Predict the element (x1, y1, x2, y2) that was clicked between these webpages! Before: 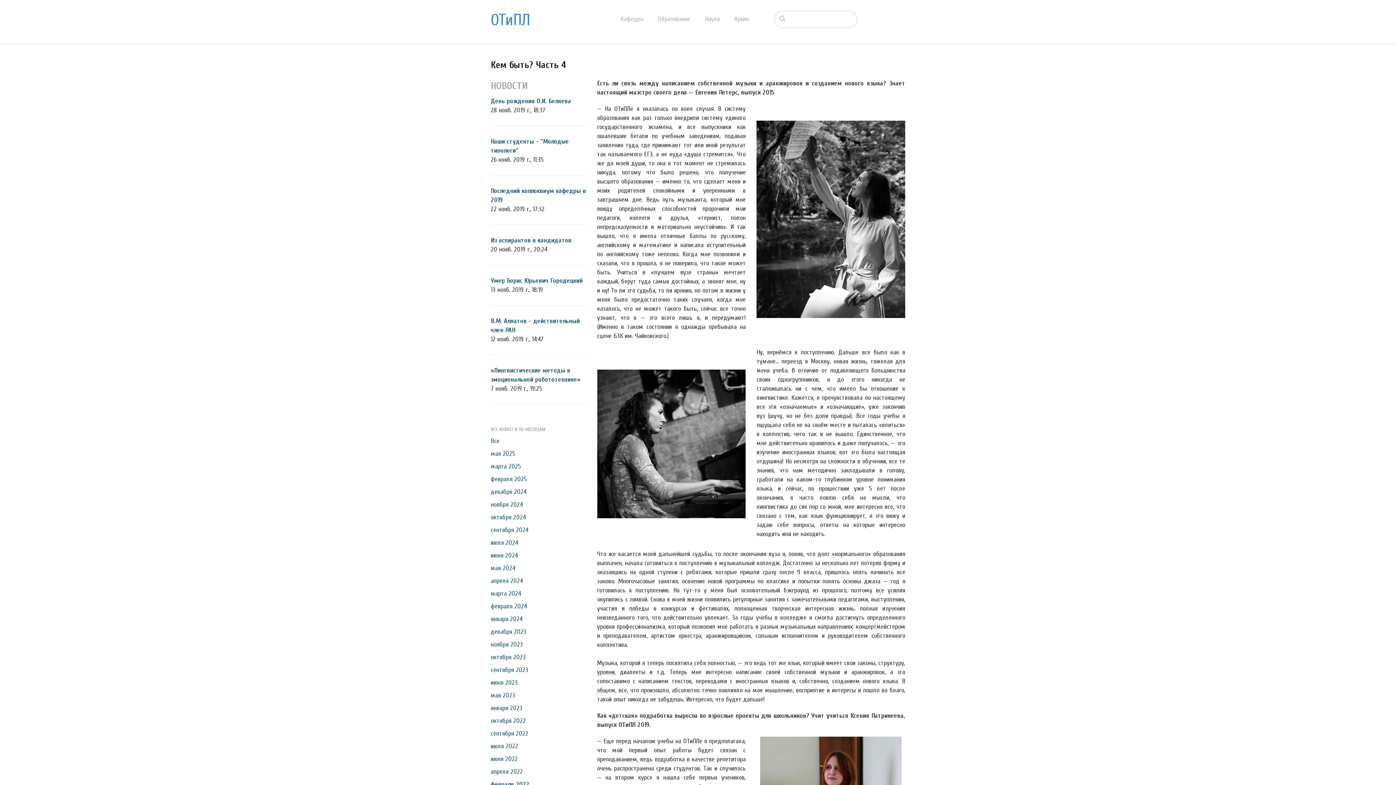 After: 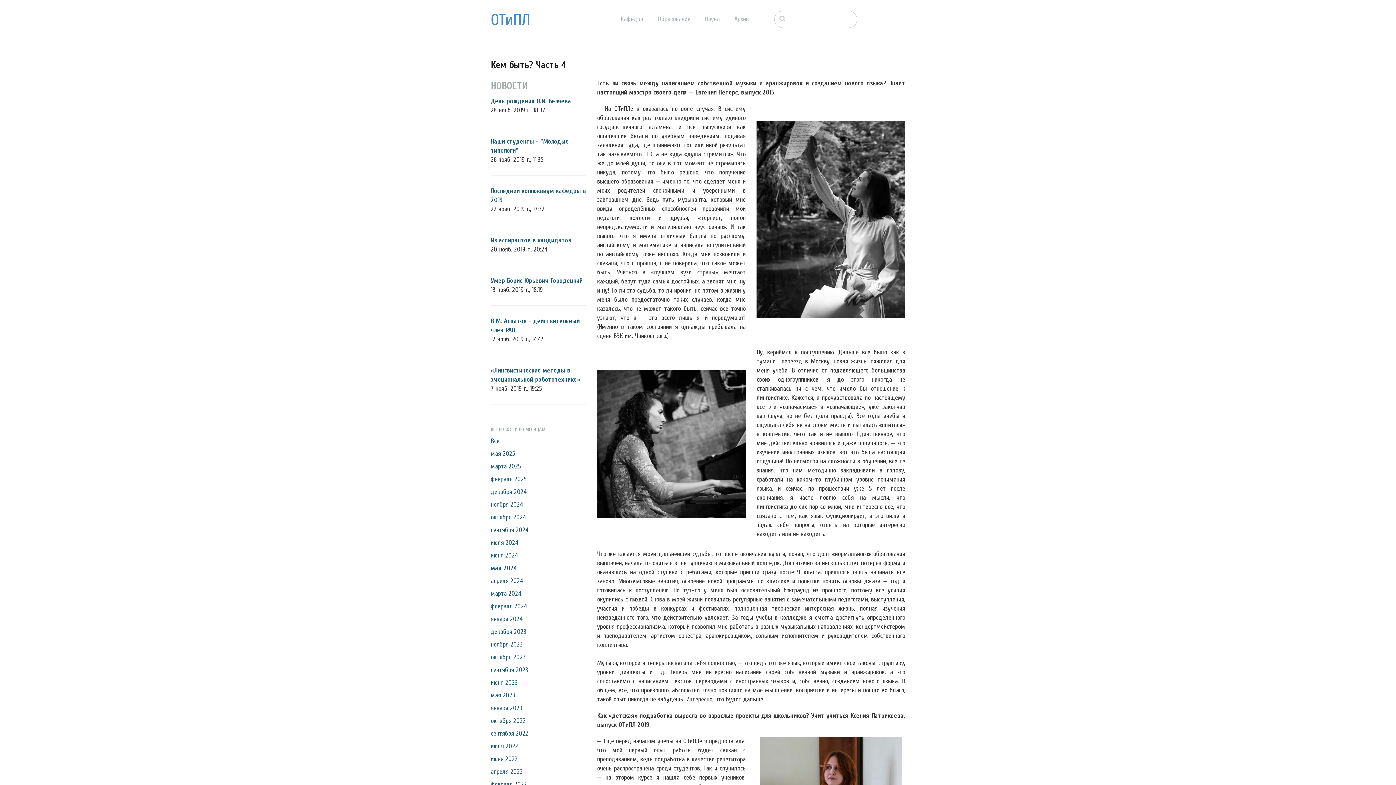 Action: label: мая 2024 bbox: (490, 564, 515, 572)